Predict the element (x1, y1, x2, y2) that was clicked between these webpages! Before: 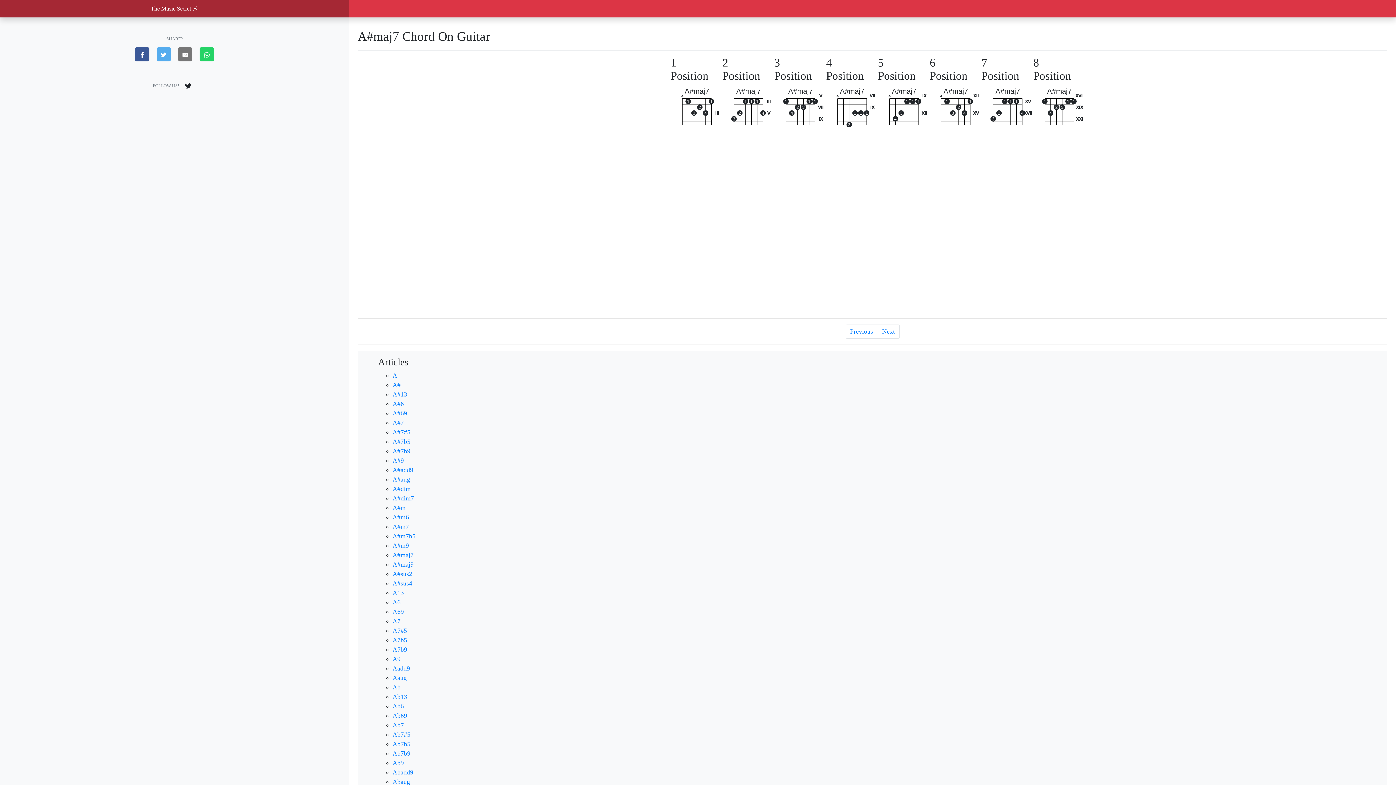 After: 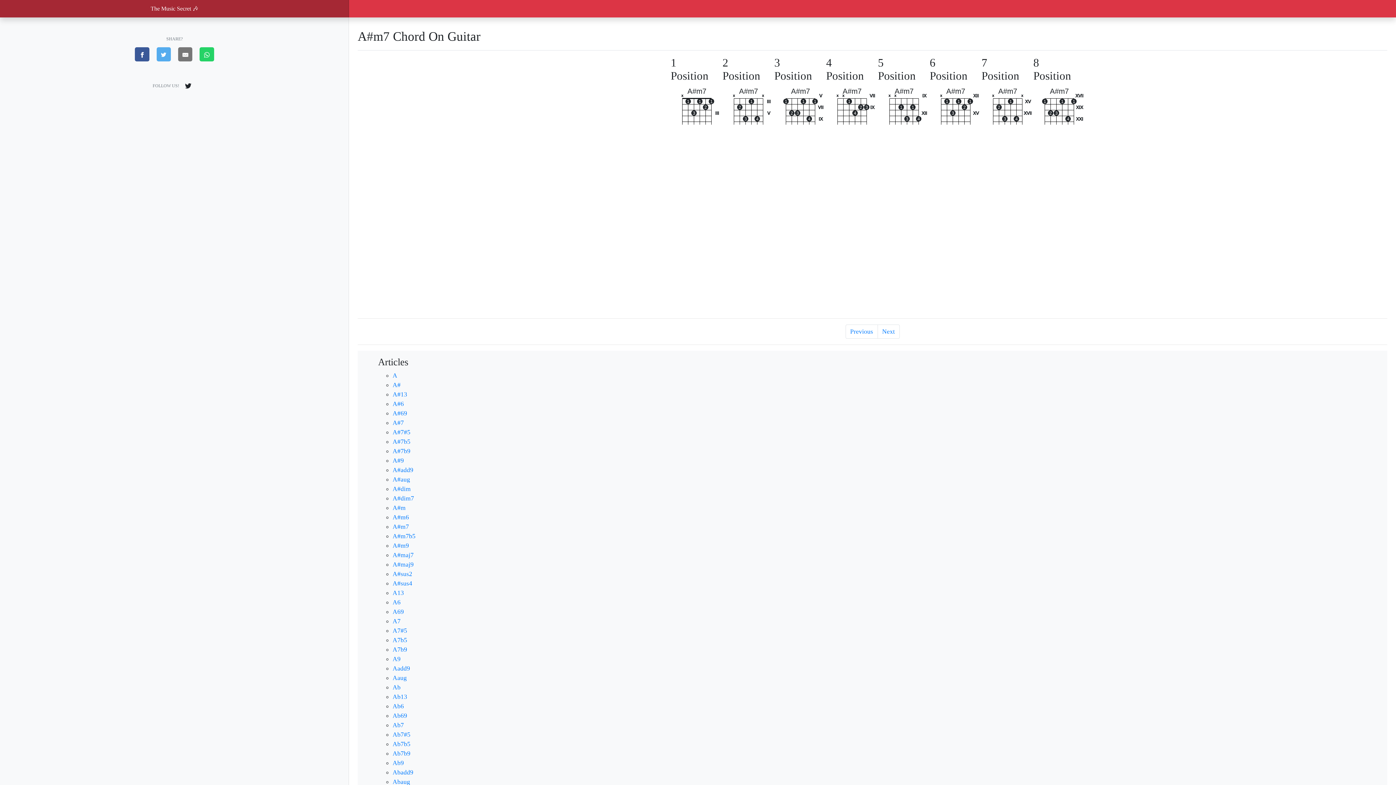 Action: bbox: (392, 523, 409, 530) label: A#m7